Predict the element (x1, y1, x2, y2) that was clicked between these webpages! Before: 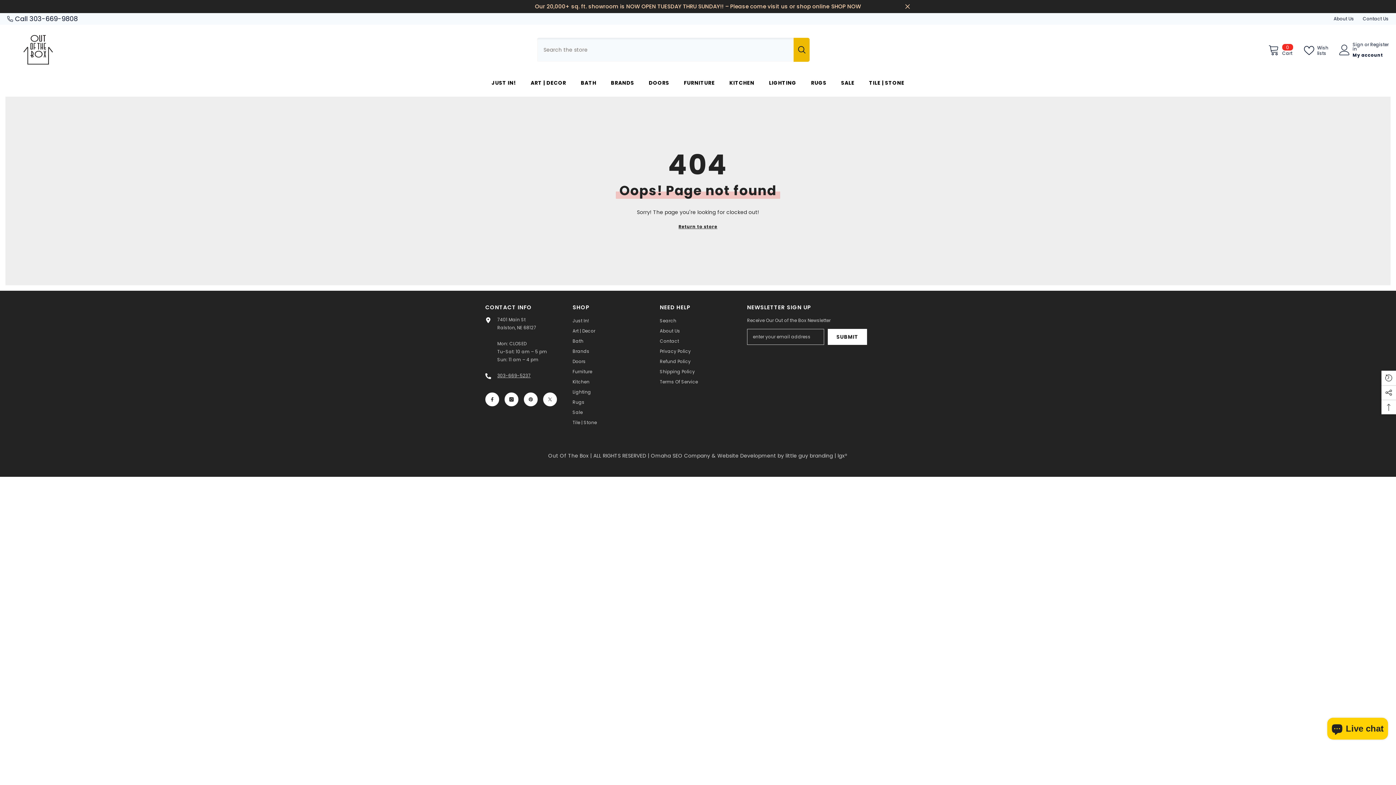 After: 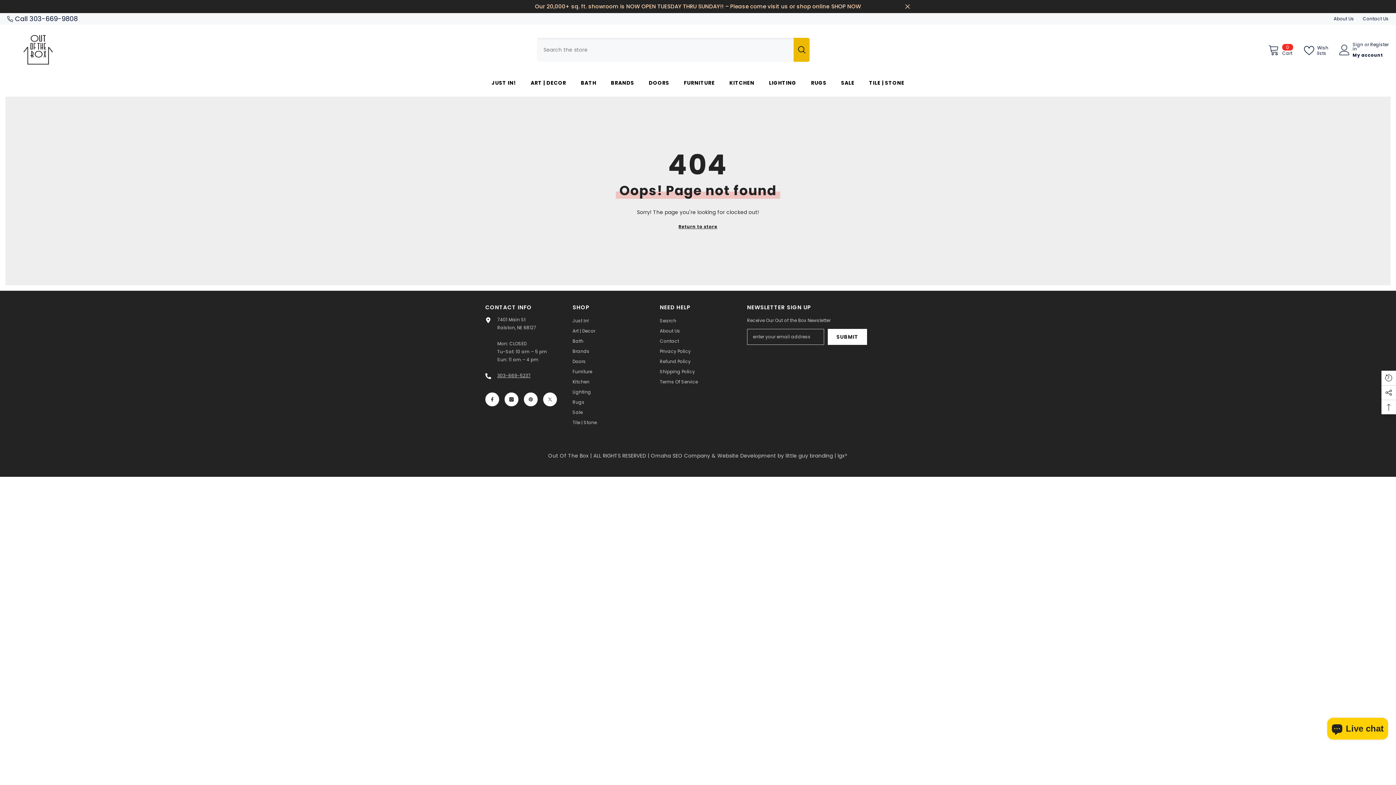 Action: label: Wish lists bbox: (1304, 43, 1337, 55)